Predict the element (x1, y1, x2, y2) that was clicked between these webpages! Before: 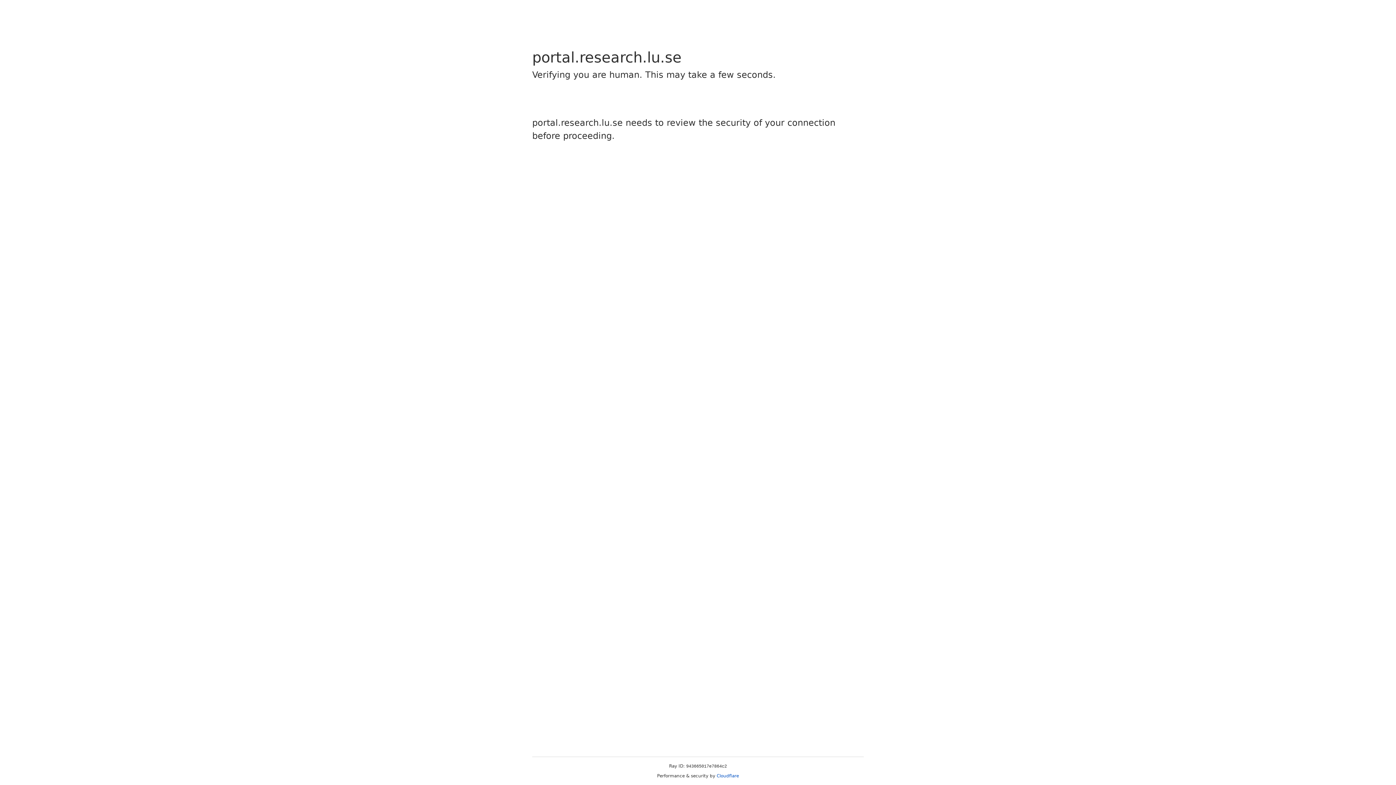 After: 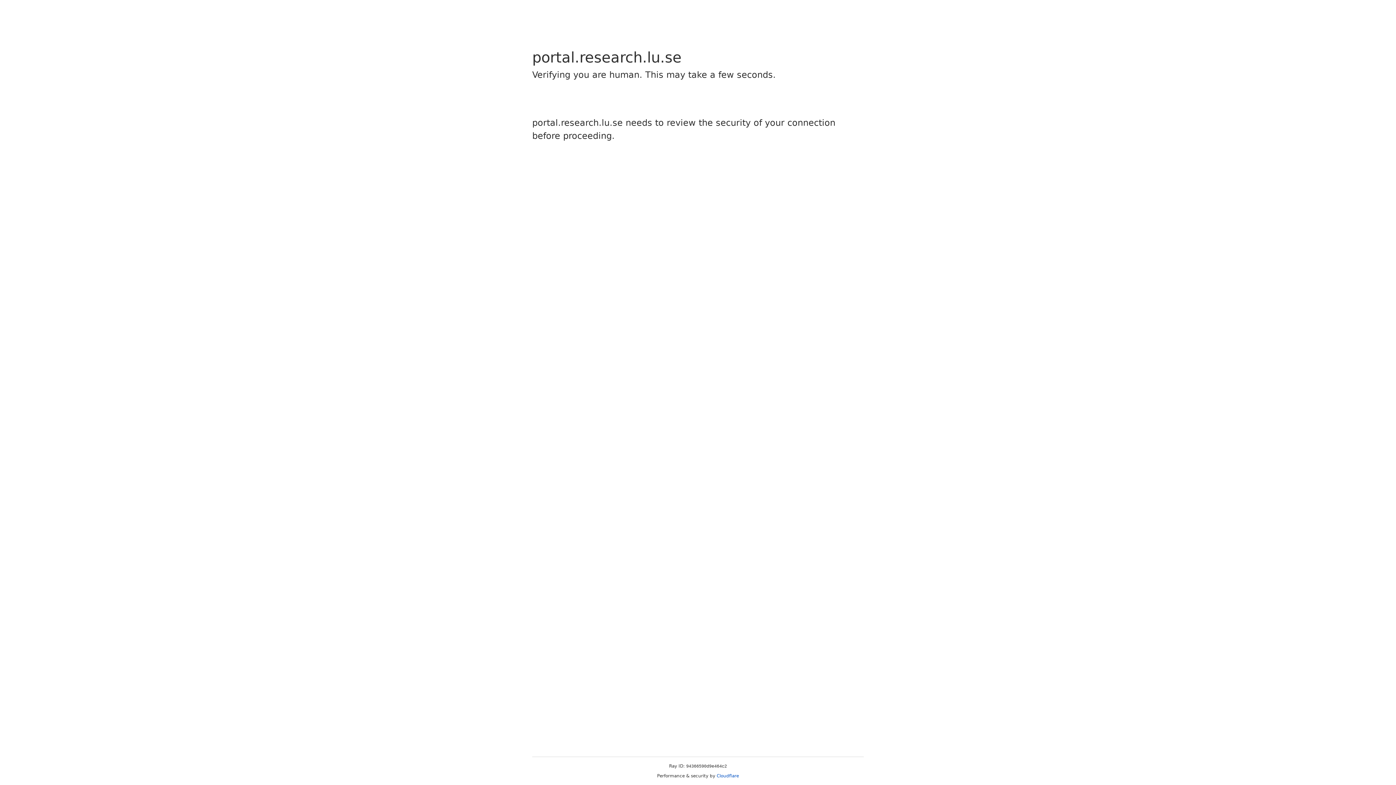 Action: label: Cloudflare bbox: (716, 773, 739, 778)